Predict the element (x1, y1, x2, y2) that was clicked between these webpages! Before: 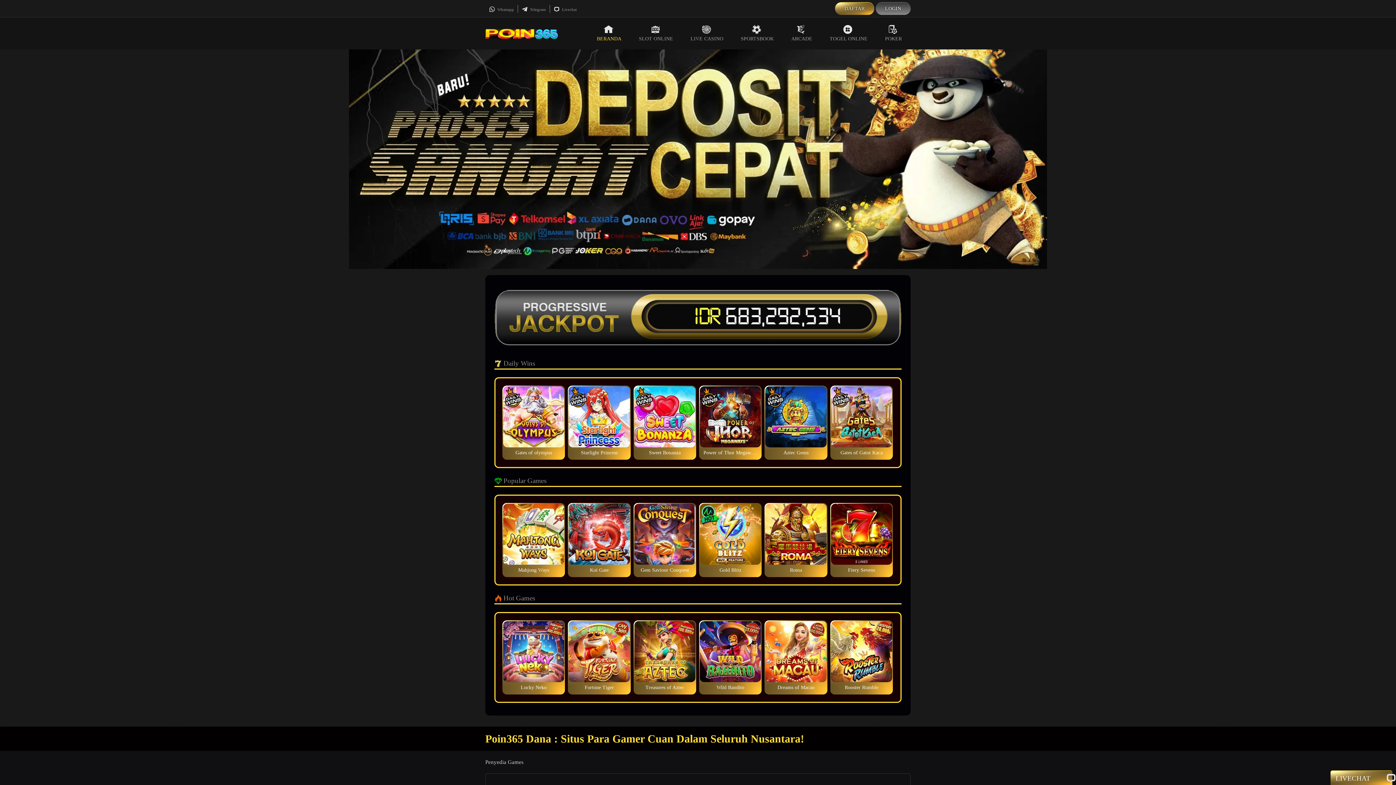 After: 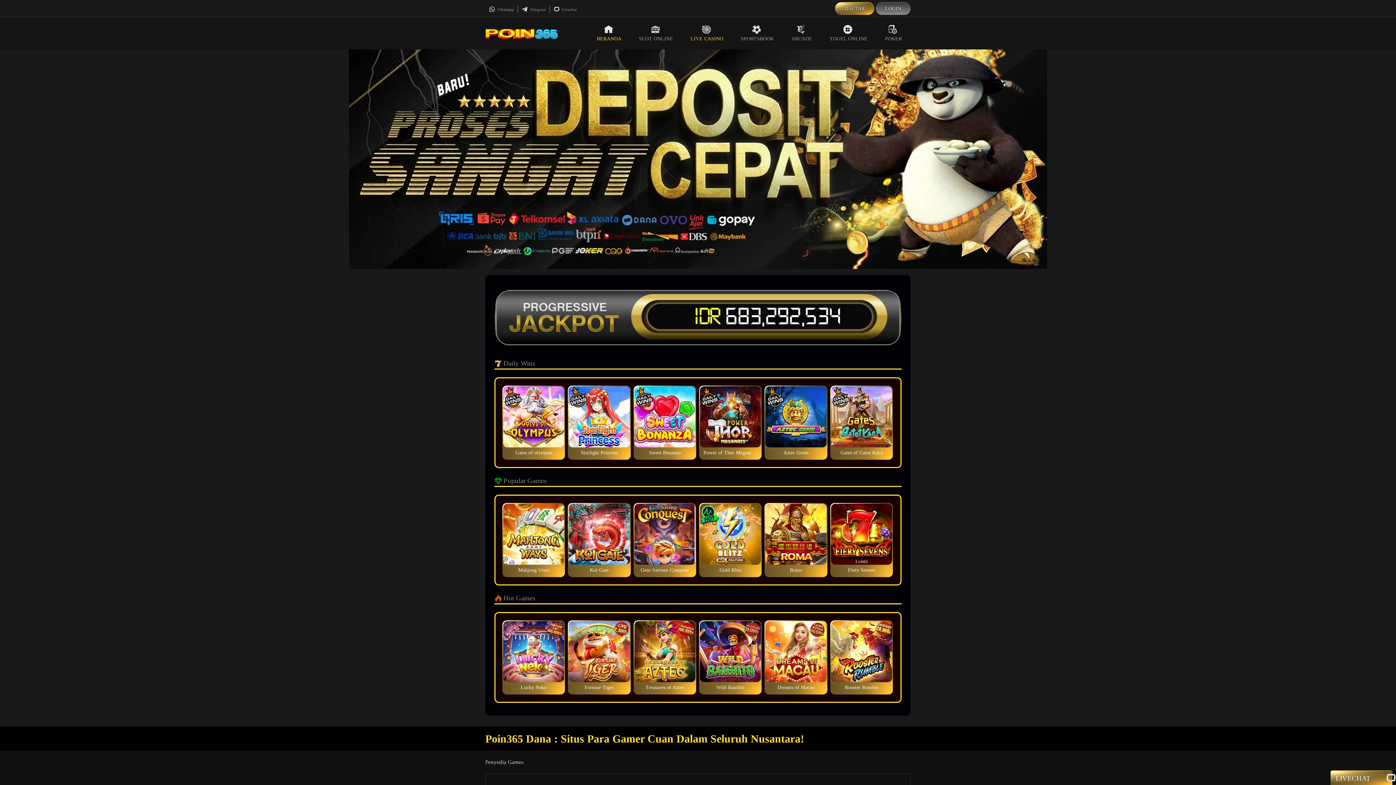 Action: bbox: (682, 17, 732, 49) label: LIVE CASINO